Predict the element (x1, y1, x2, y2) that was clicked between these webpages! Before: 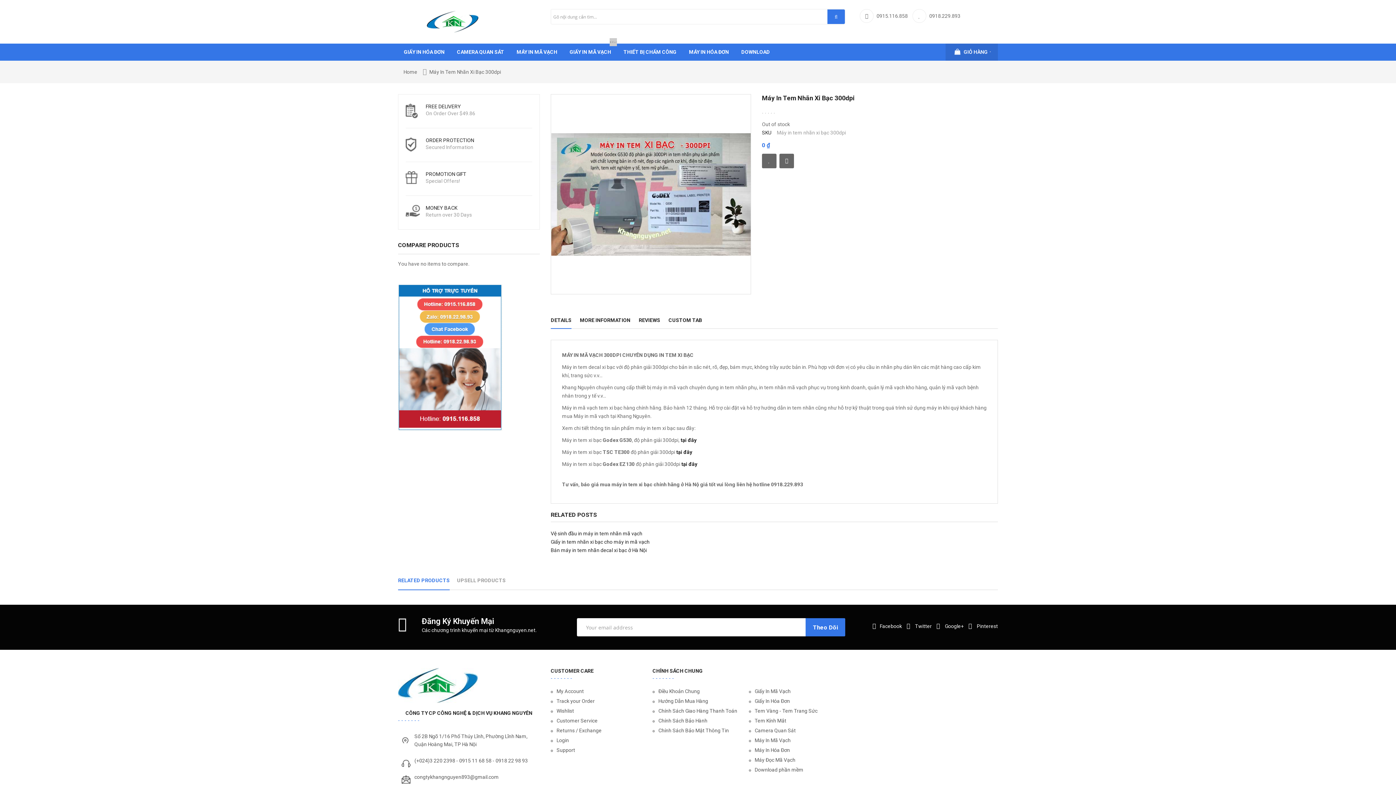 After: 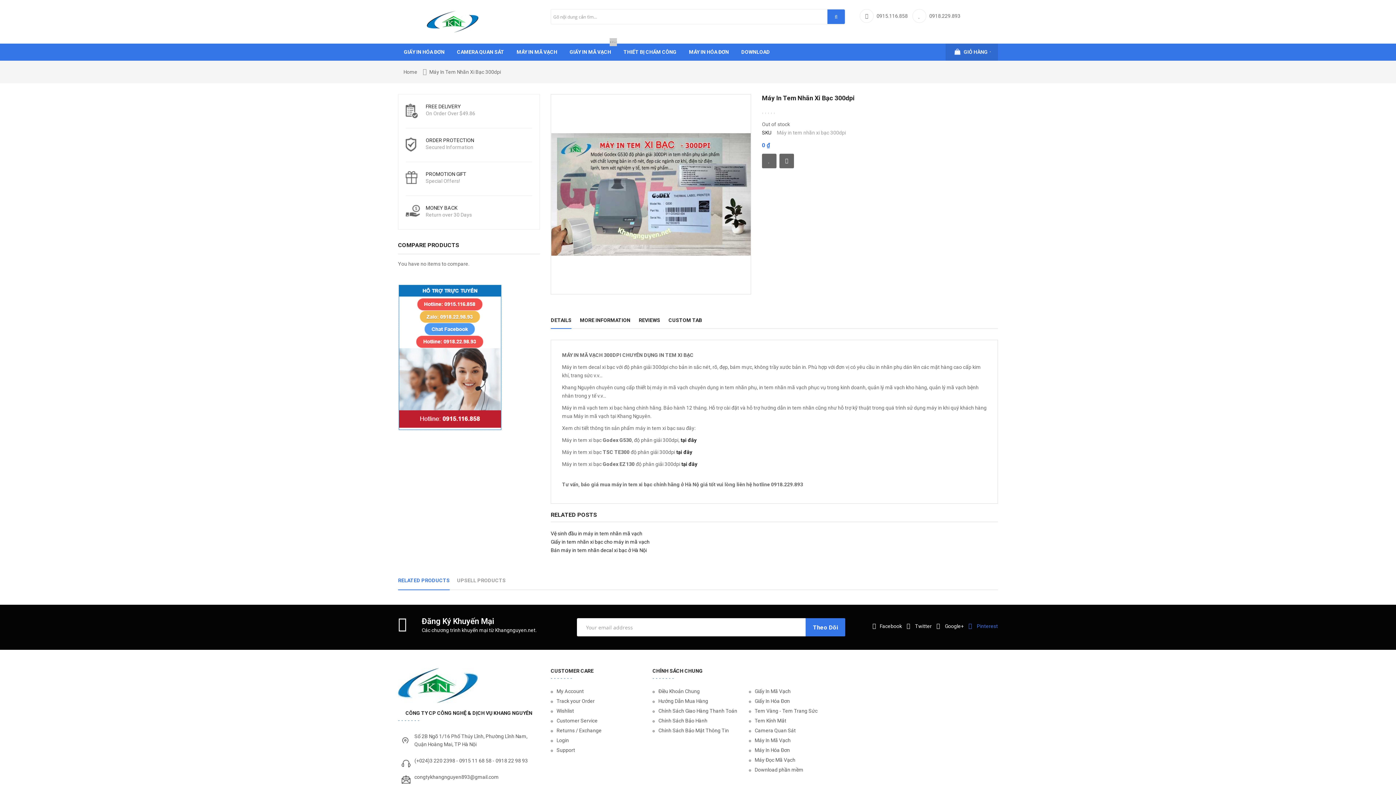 Action: bbox: (968, 621, 998, 632) label:  Pinterest